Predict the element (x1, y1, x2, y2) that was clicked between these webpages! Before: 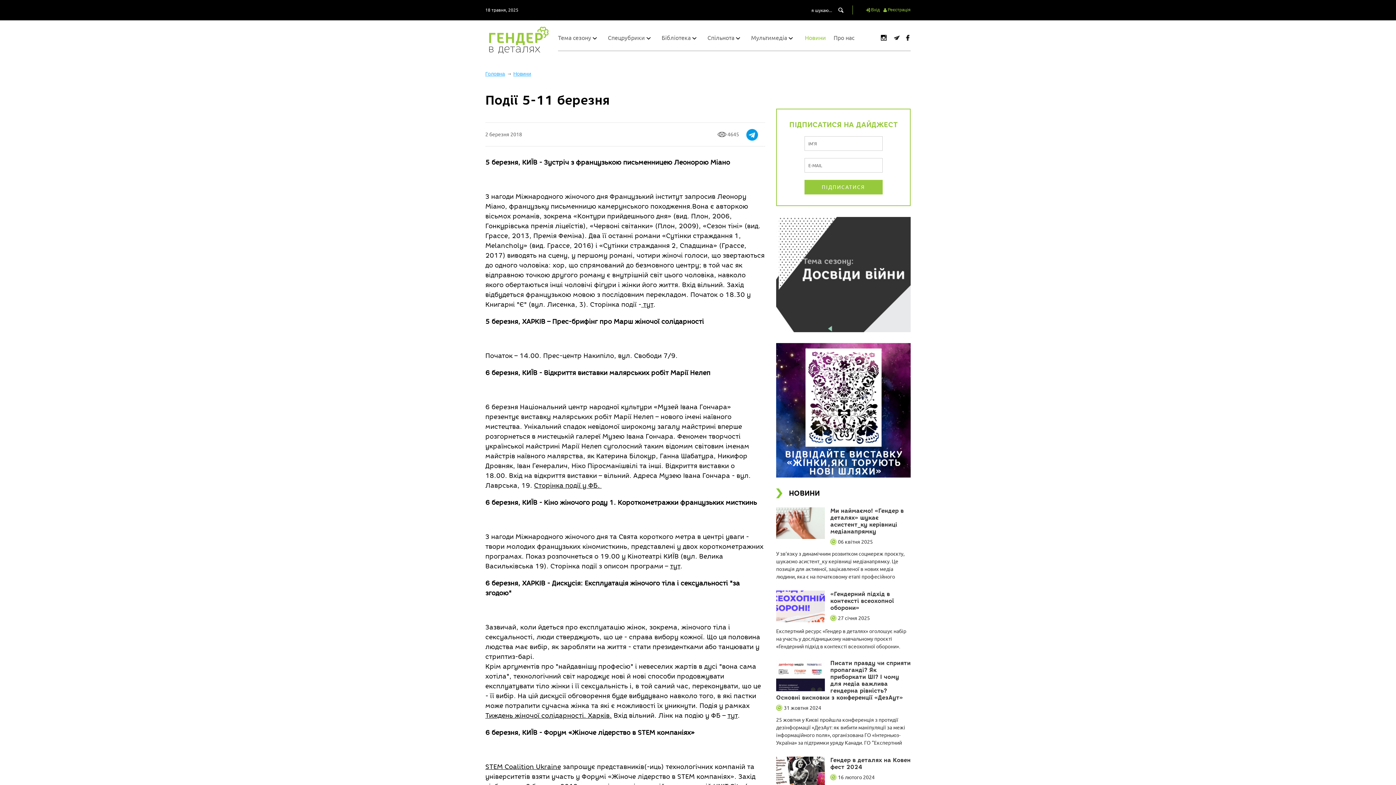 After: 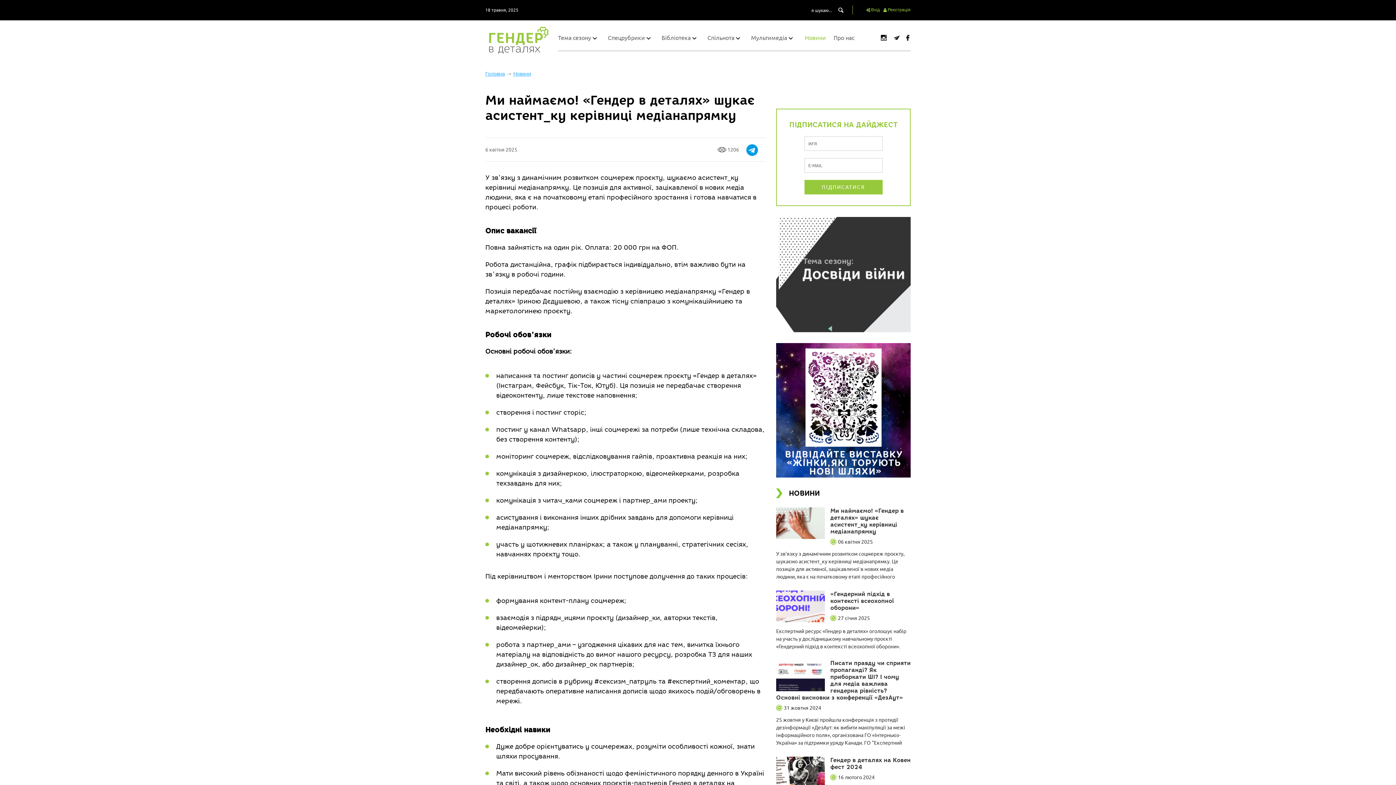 Action: bbox: (830, 507, 904, 535) label: Ми наймаємо! «Гендер в деталях» шукає асистент_ку керівниці медіанапрямку